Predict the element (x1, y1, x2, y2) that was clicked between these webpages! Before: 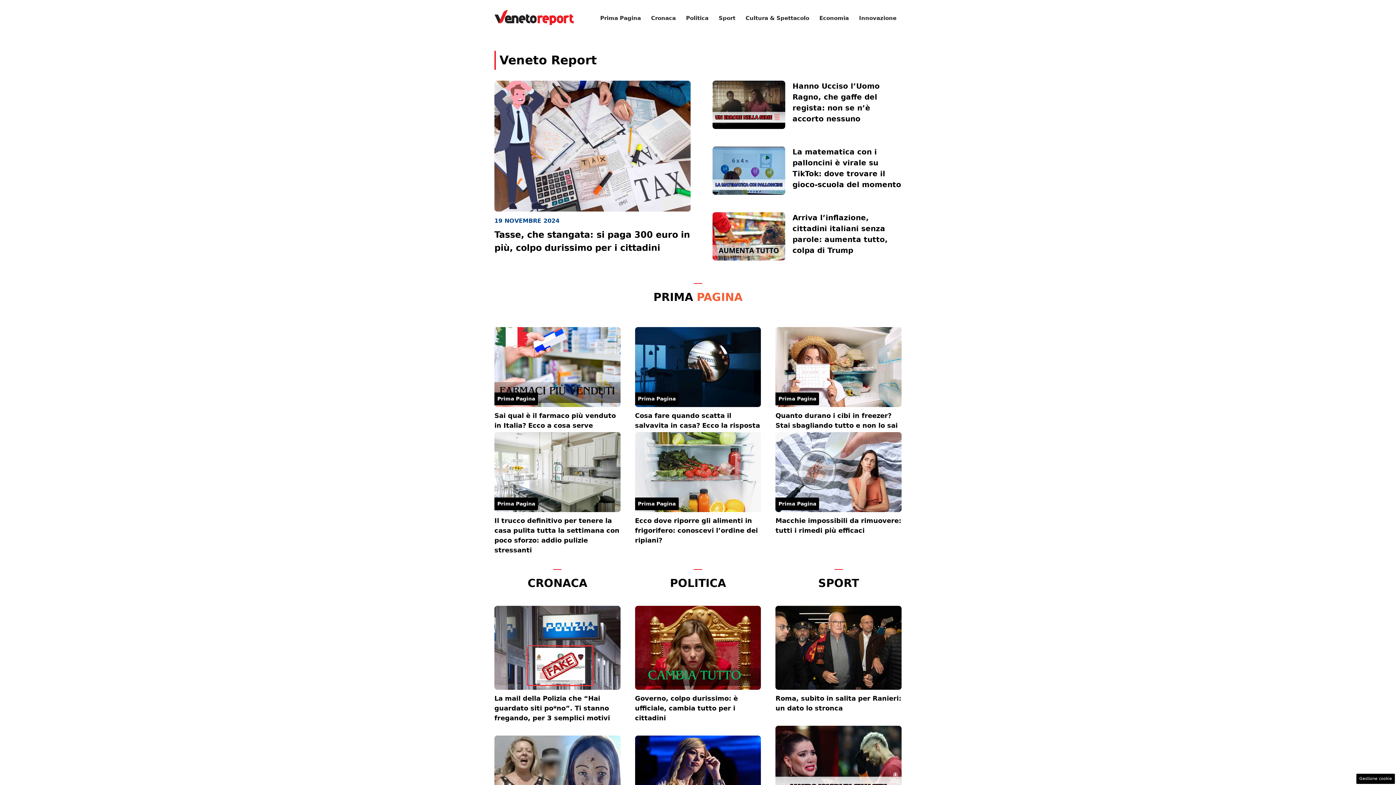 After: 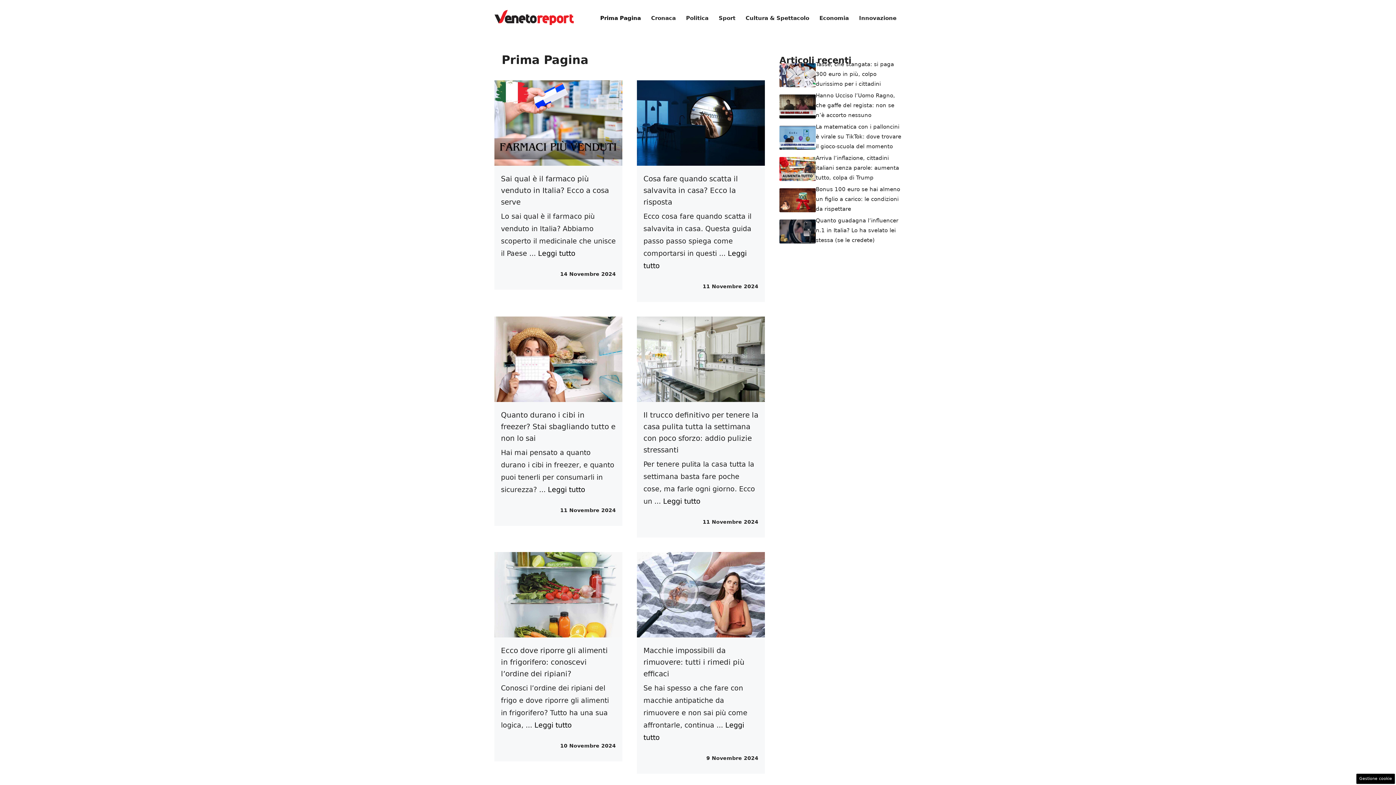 Action: bbox: (638, 396, 675, 401) label: Prima Pagina